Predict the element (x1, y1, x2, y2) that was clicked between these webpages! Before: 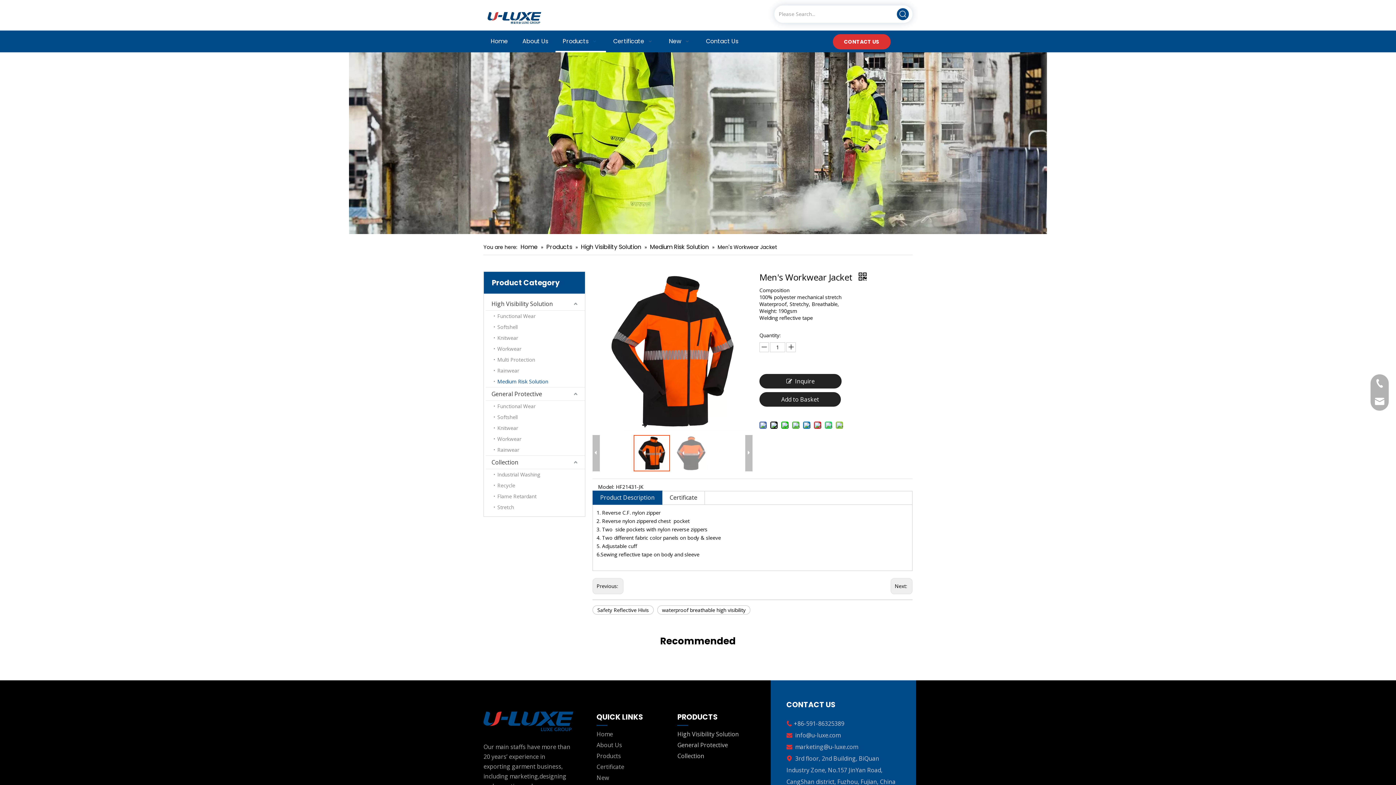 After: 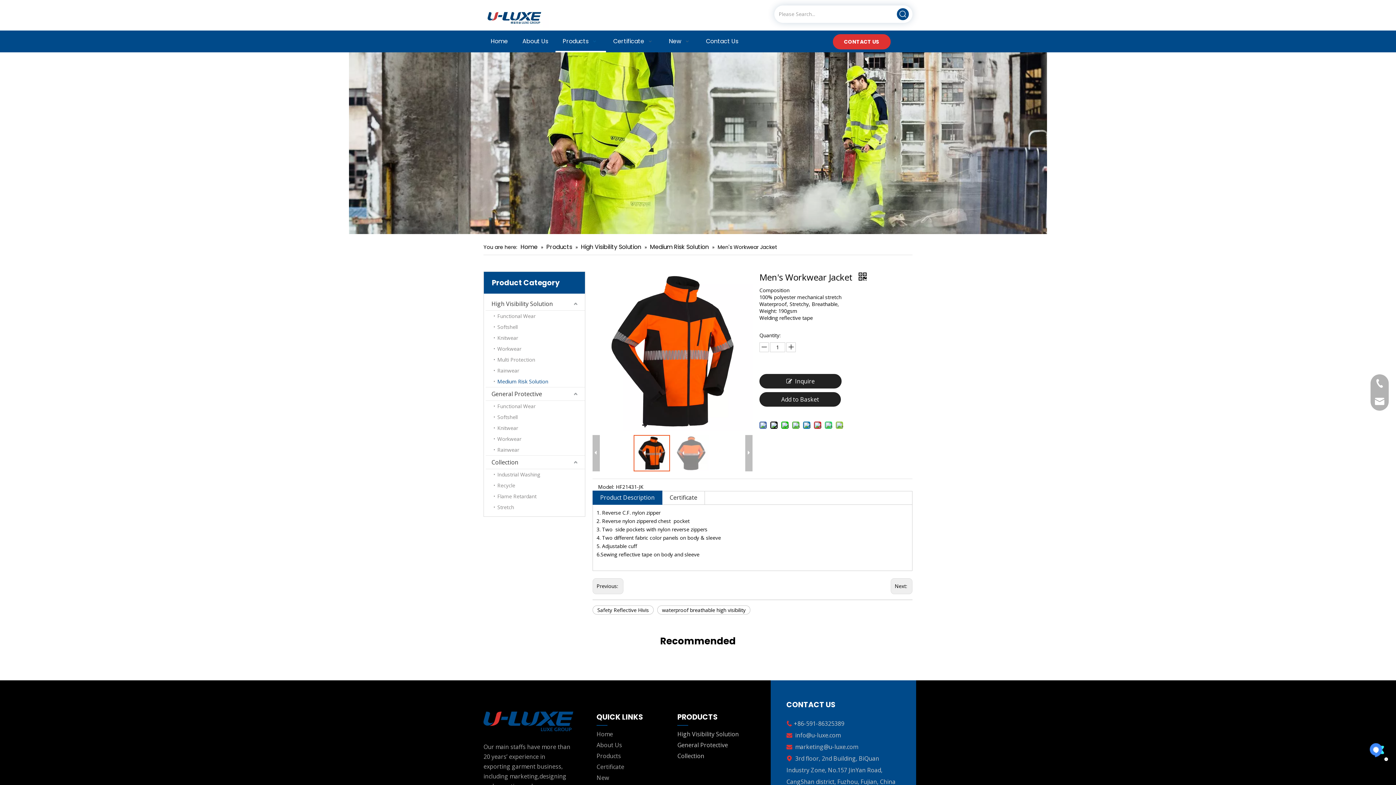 Action: bbox: (897, 8, 909, 20)